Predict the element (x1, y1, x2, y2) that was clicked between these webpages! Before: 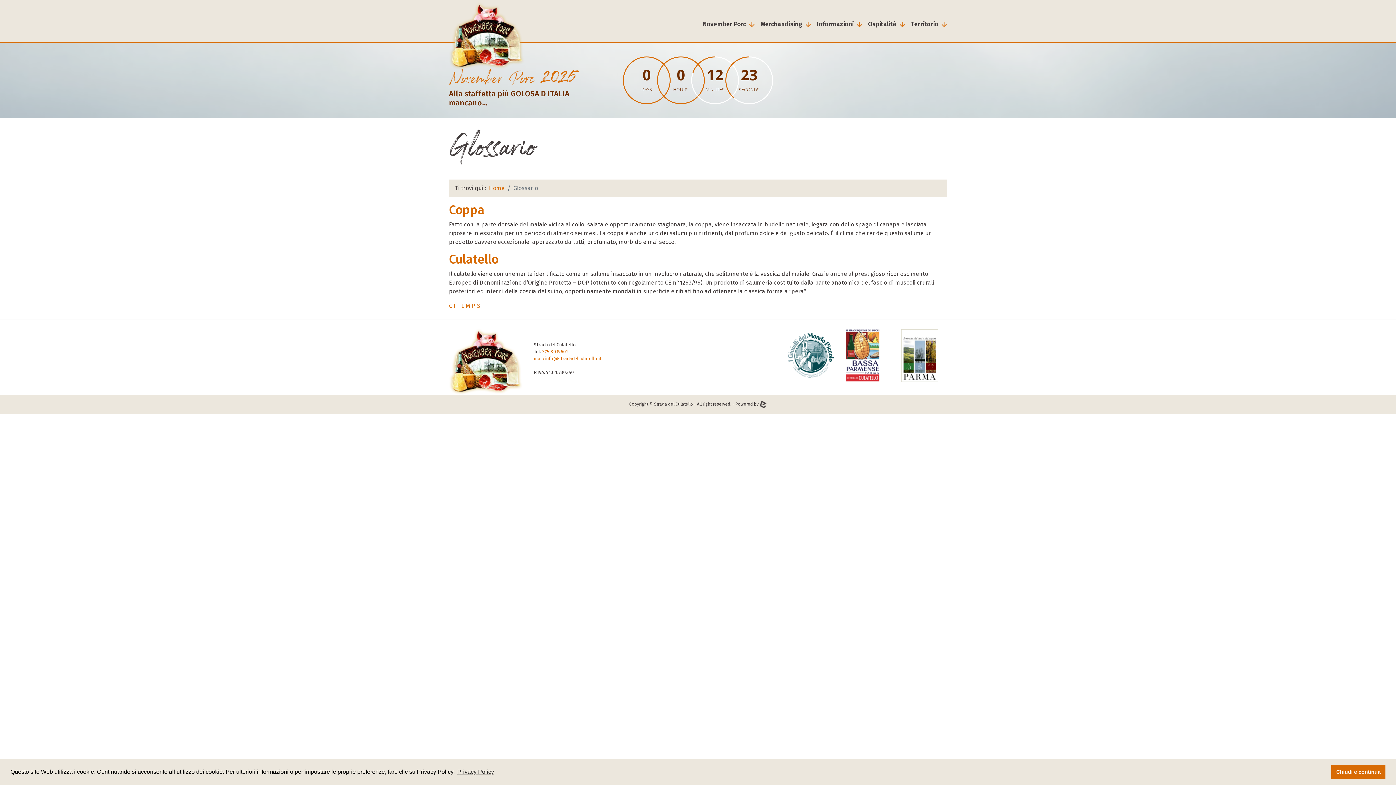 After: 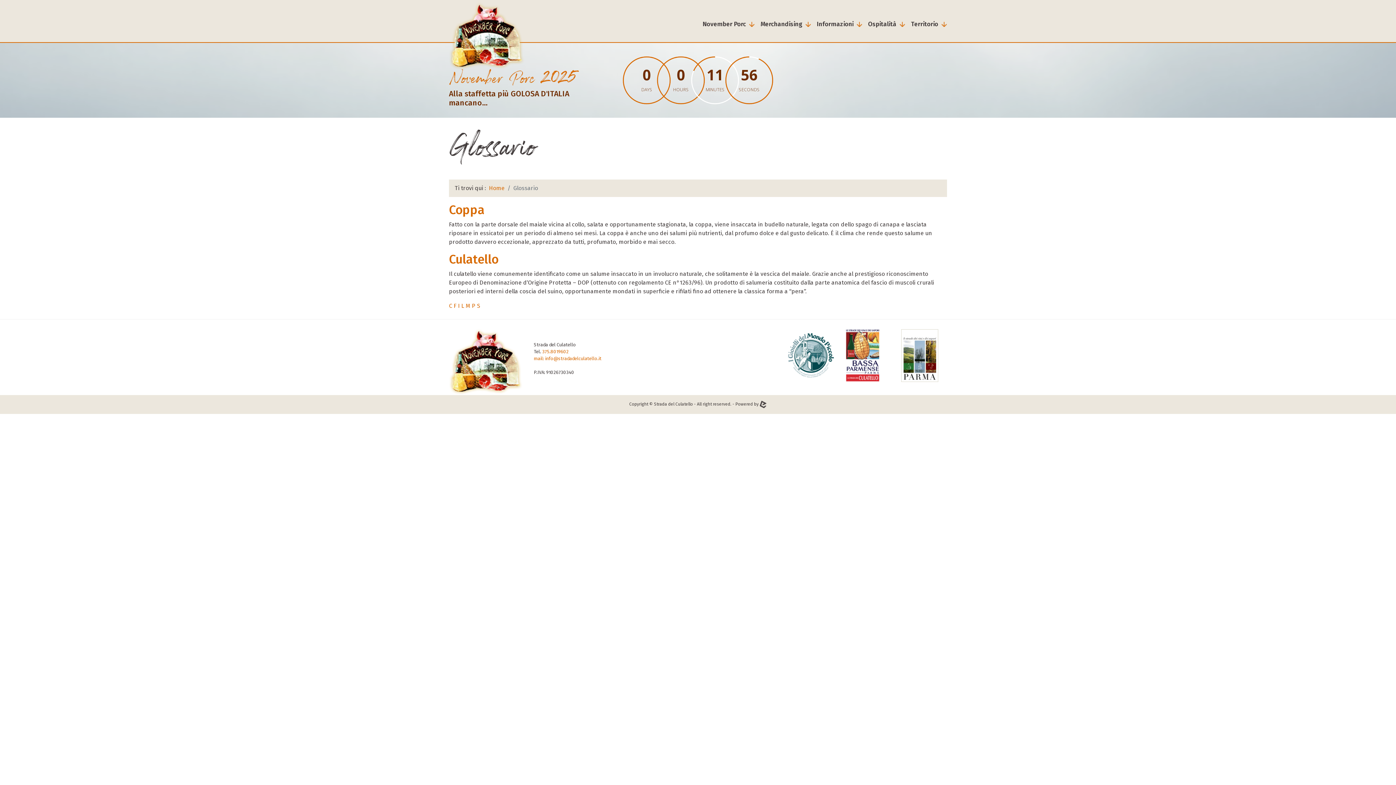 Action: bbox: (1331, 765, 1385, 779) label: dismiss cookie message